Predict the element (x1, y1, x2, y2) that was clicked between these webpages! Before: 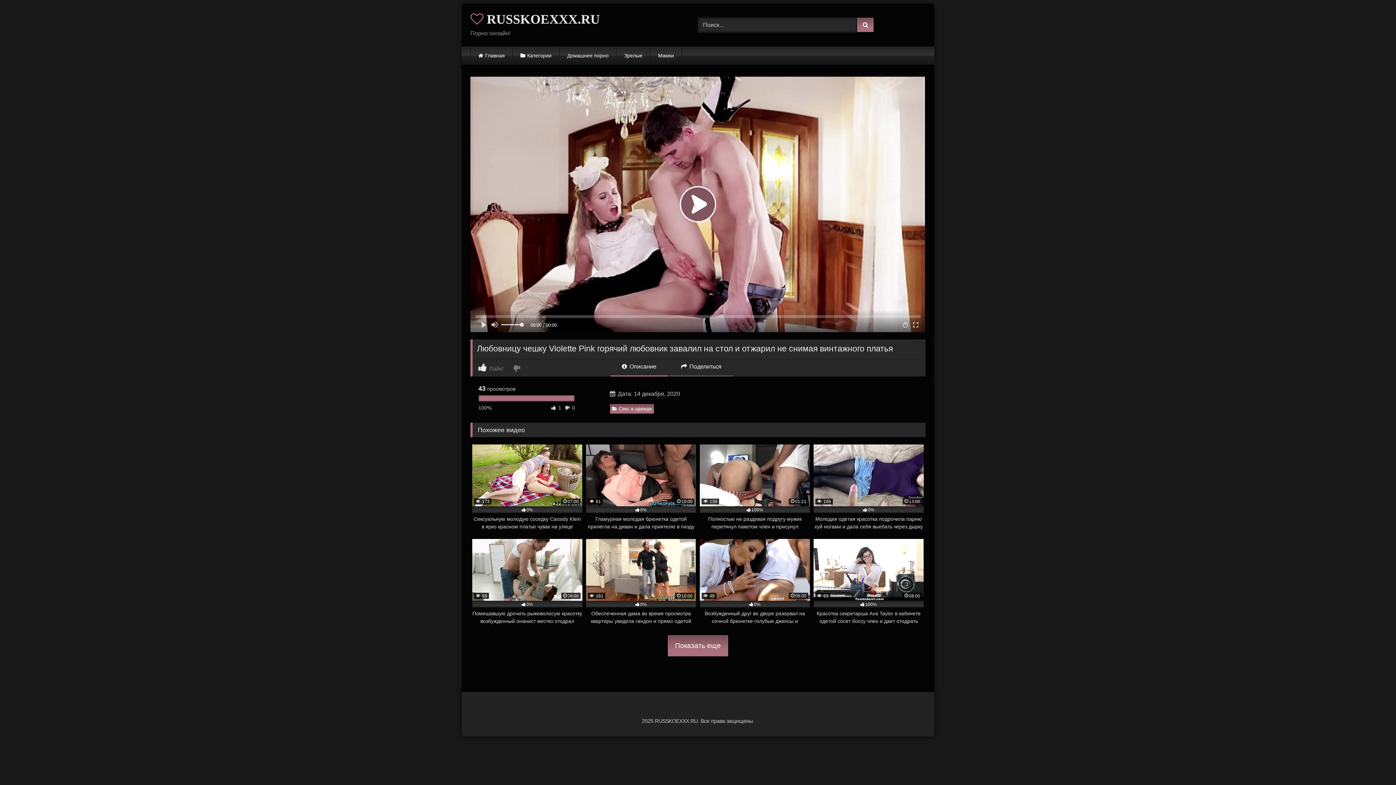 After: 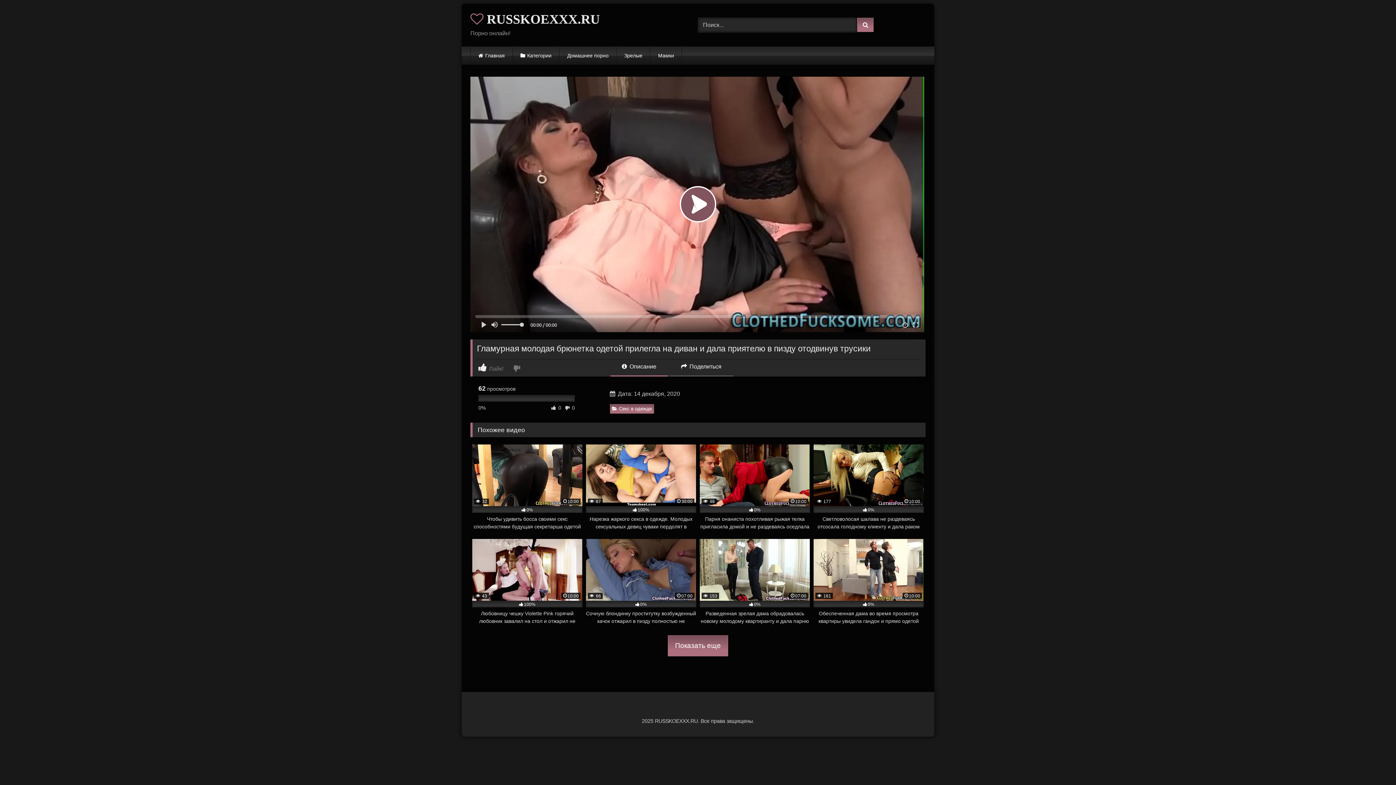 Action: label:  61
10:00
0%
Гламурная молодая брюнетка одетой прилегла на диван и дала приятелю в пизду отодвинув трусики bbox: (586, 444, 696, 531)